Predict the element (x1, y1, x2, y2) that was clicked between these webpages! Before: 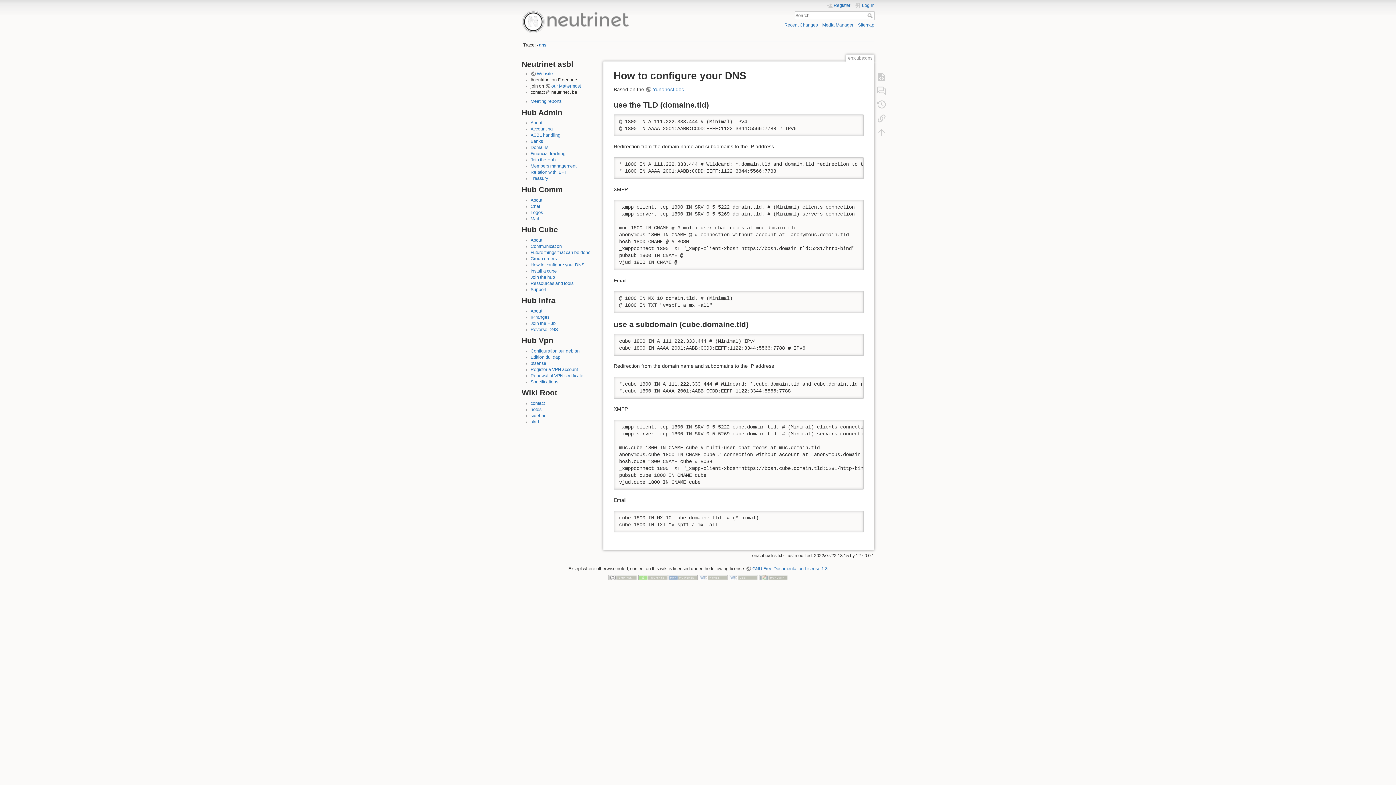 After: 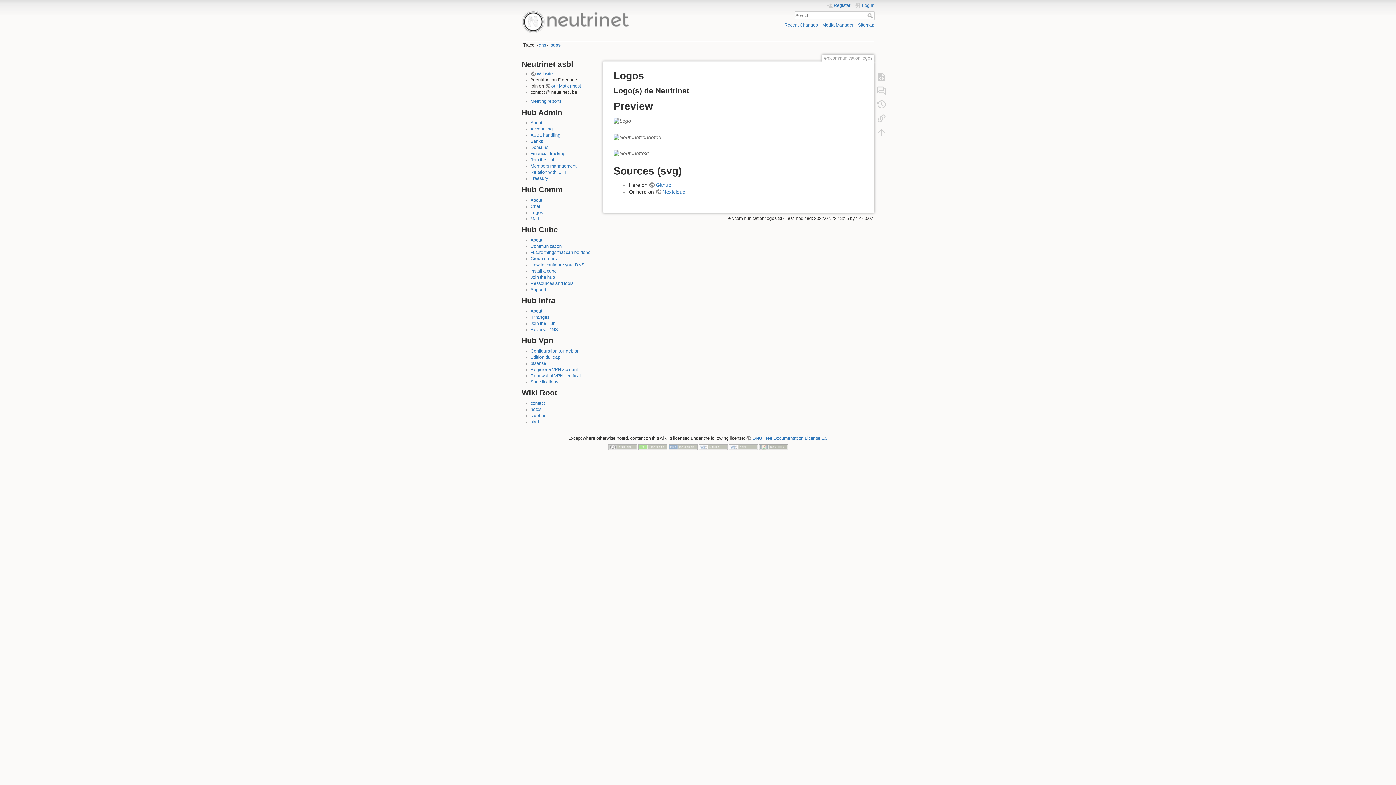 Action: label: Logos bbox: (530, 210, 543, 215)